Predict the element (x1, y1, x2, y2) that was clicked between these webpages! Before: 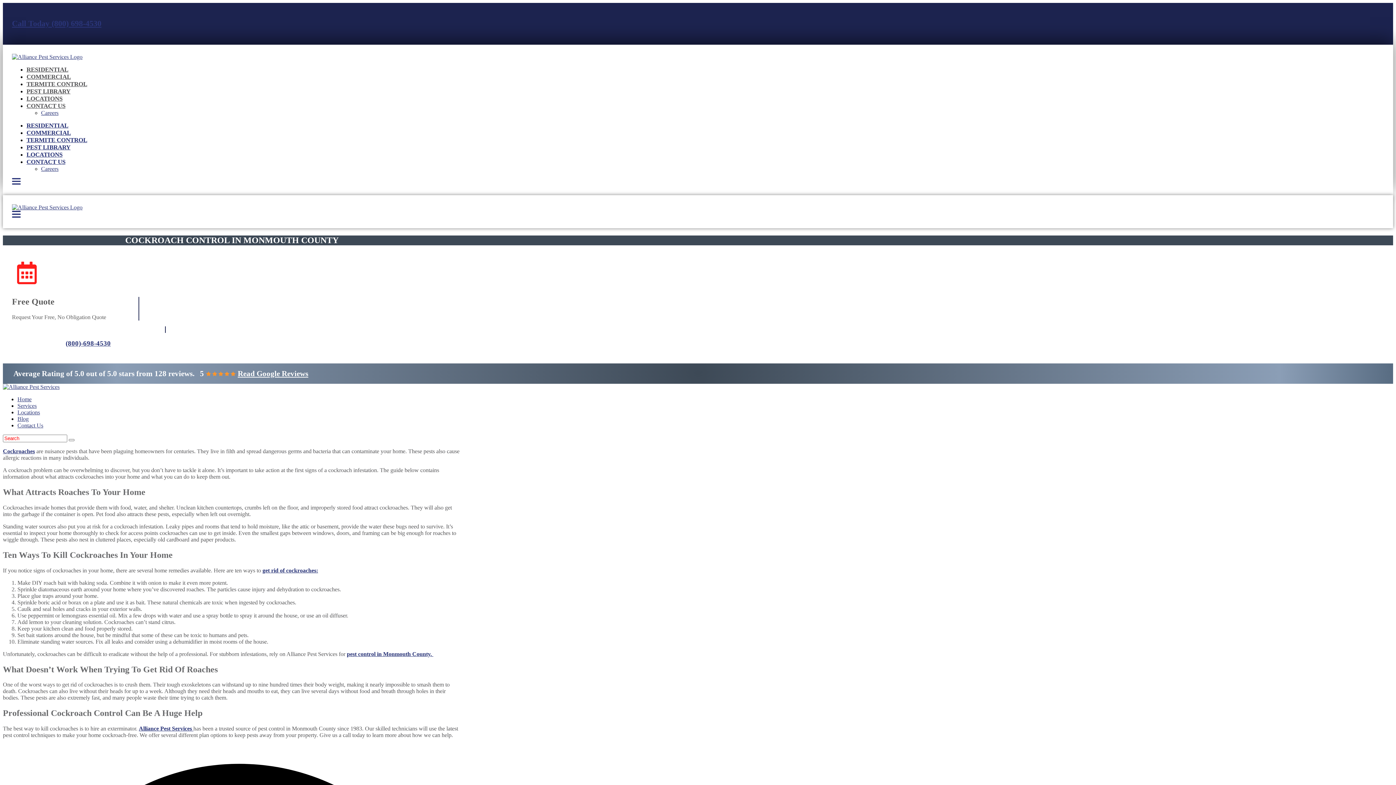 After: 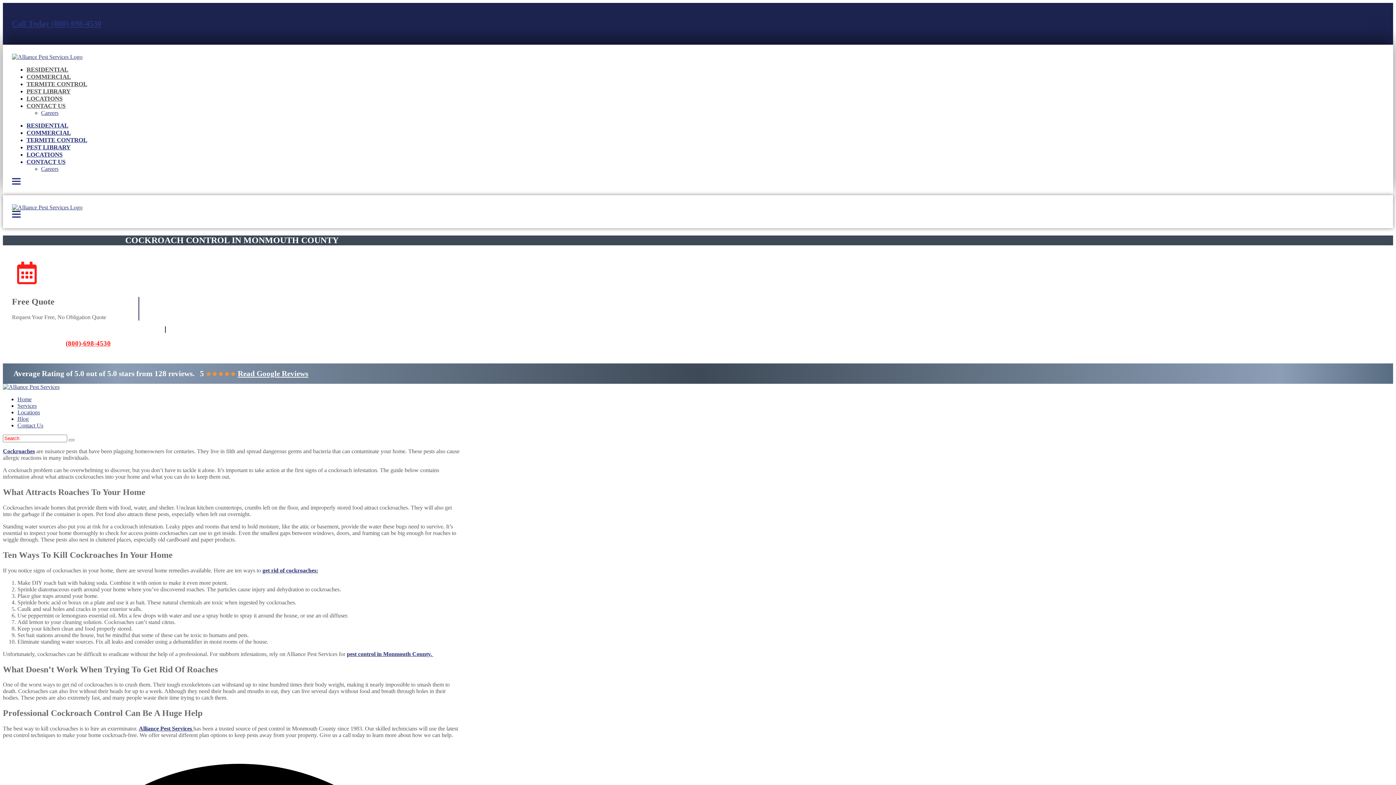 Action: bbox: (65, 339, 110, 347) label: (800)-698-4530